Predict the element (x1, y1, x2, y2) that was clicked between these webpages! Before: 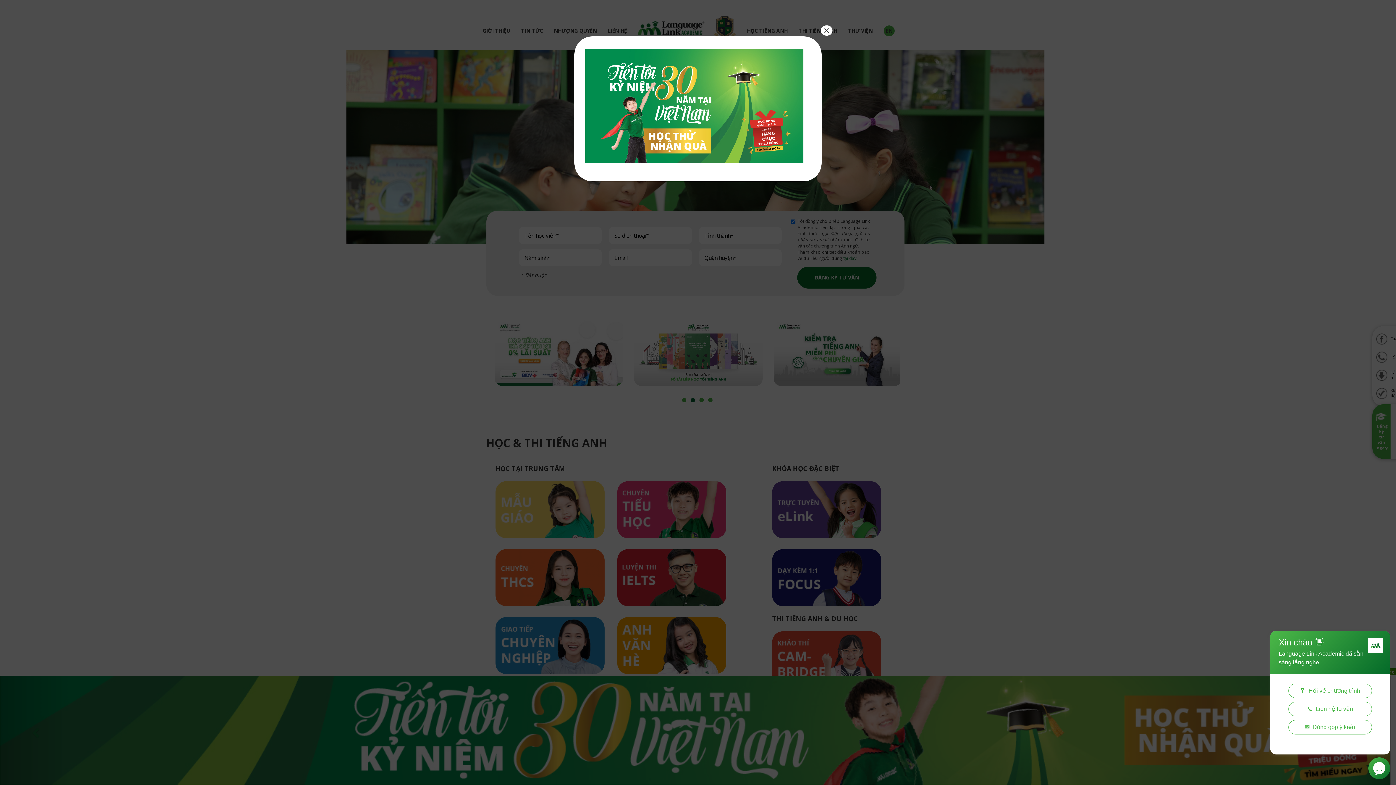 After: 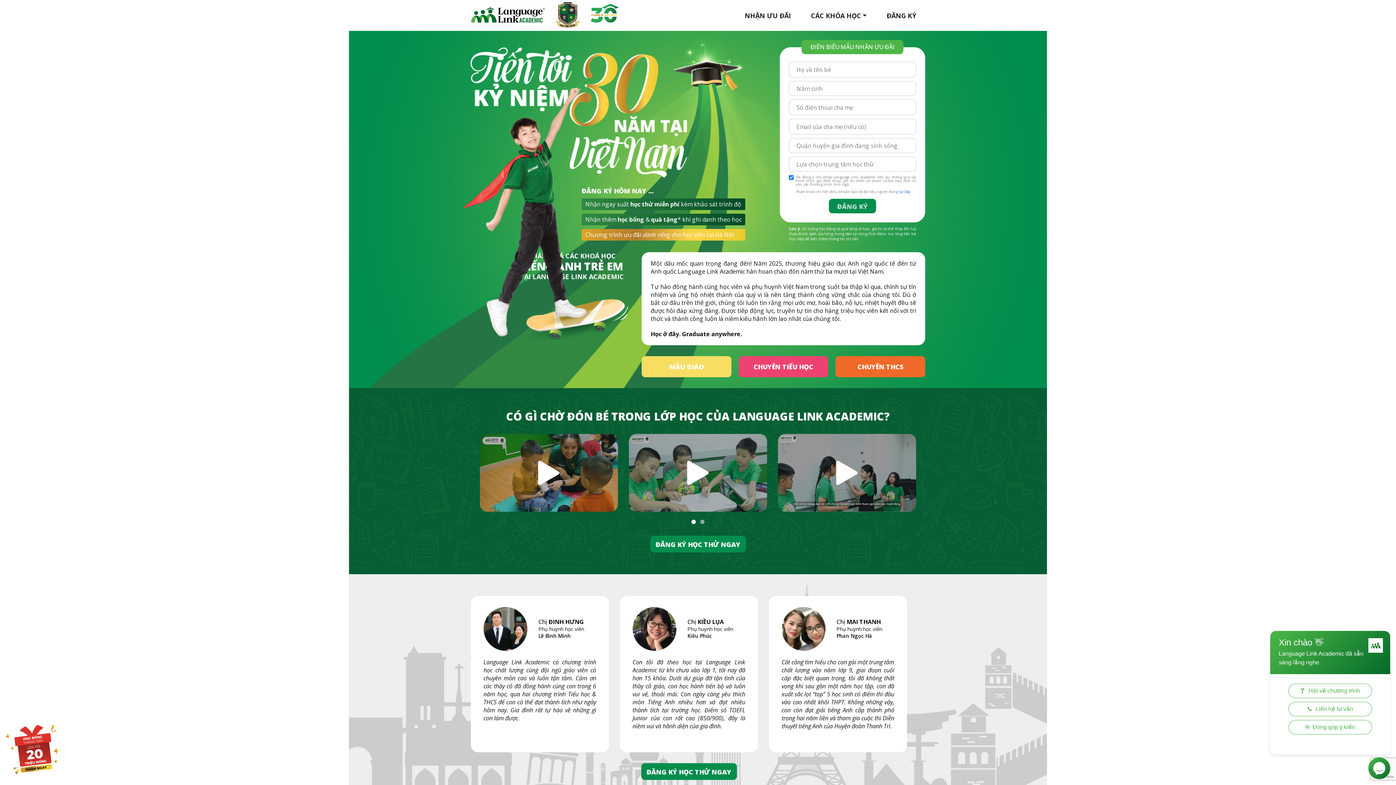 Action: bbox: (585, 104, 810, 112)